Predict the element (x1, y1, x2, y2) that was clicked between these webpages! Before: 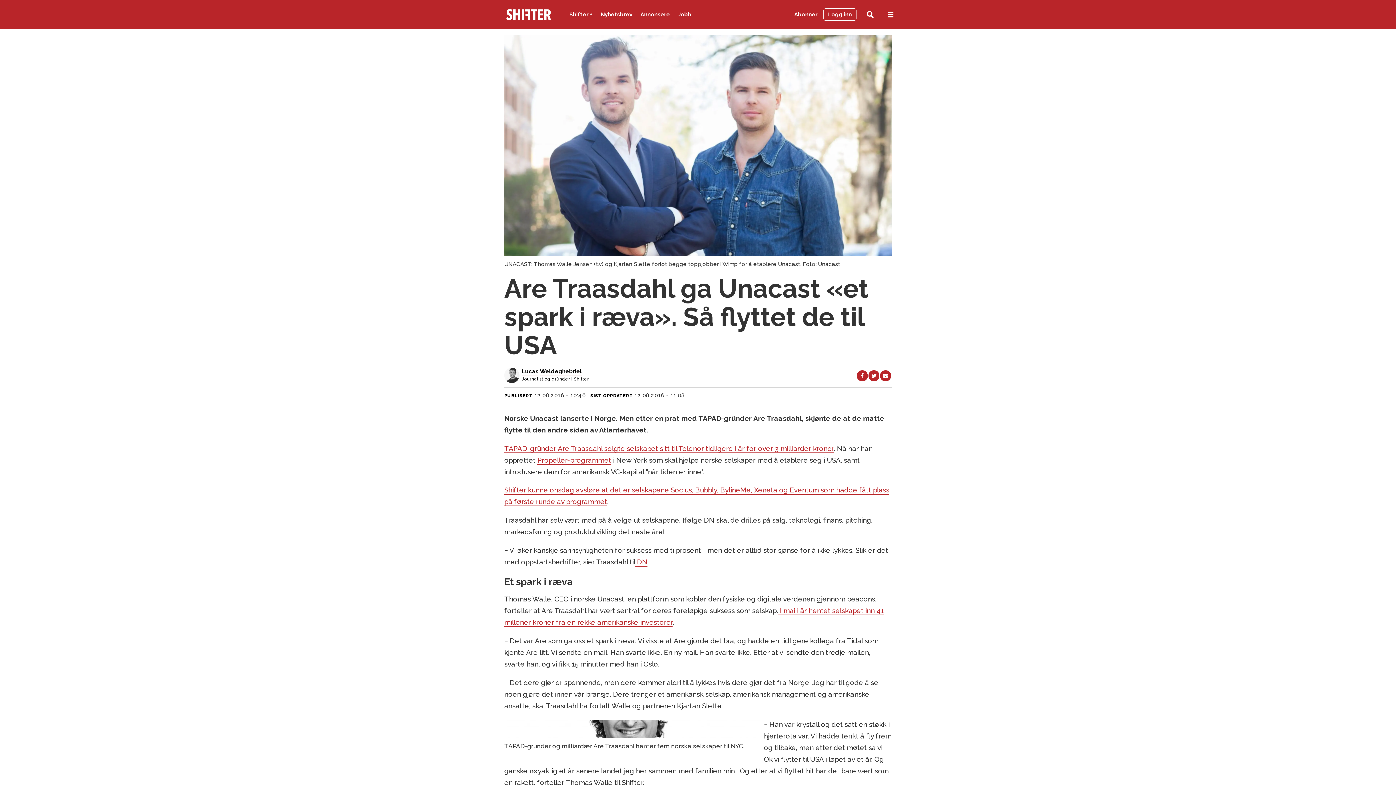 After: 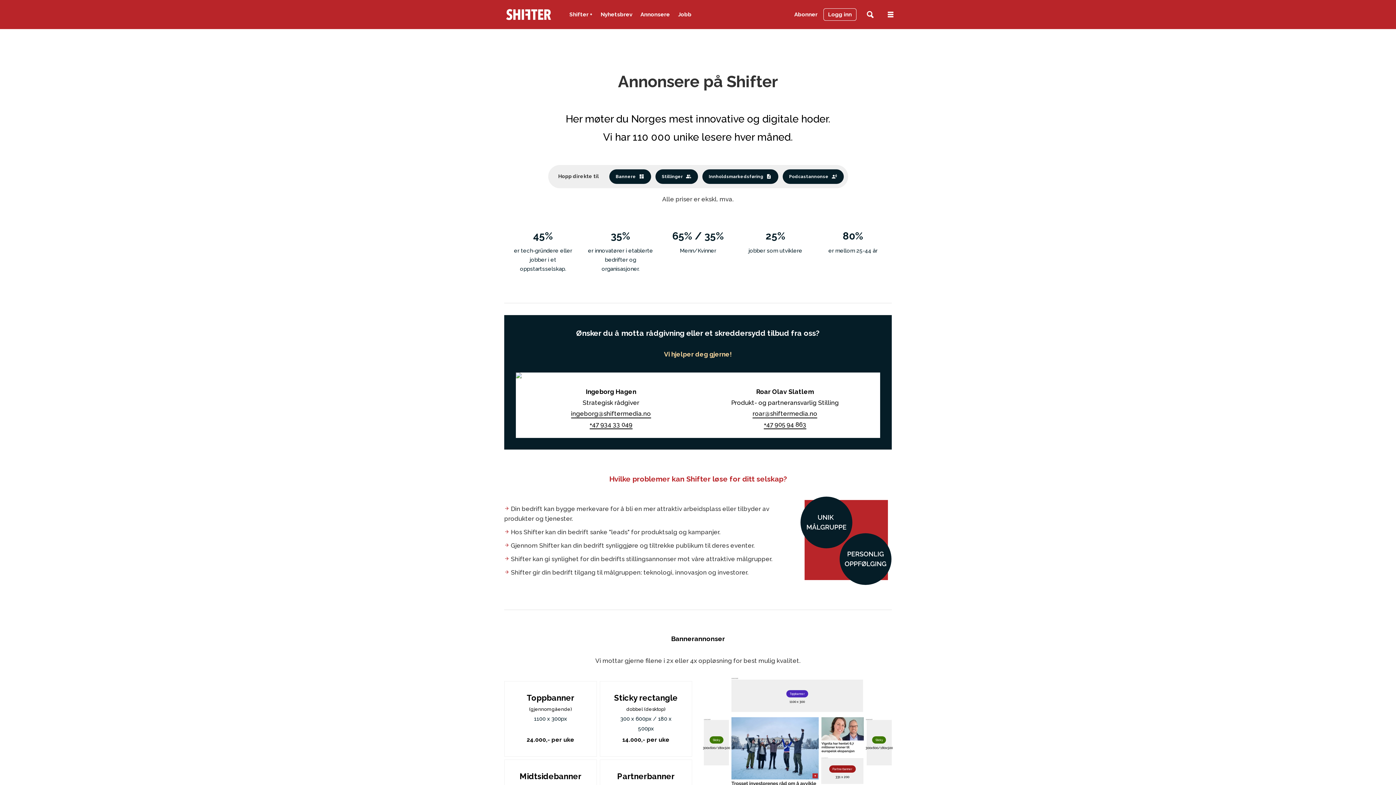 Action: label: Annonsere bbox: (640, 10, 670, 19)